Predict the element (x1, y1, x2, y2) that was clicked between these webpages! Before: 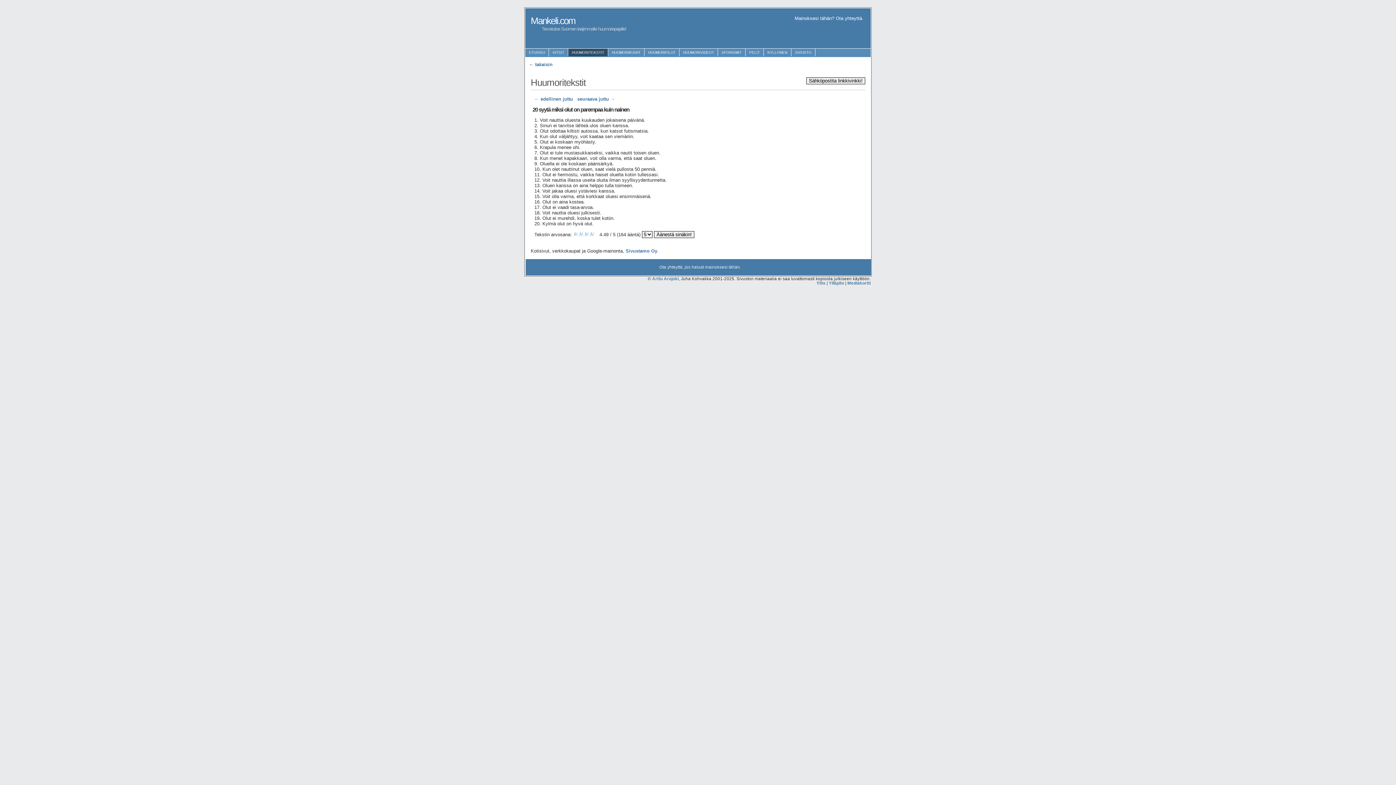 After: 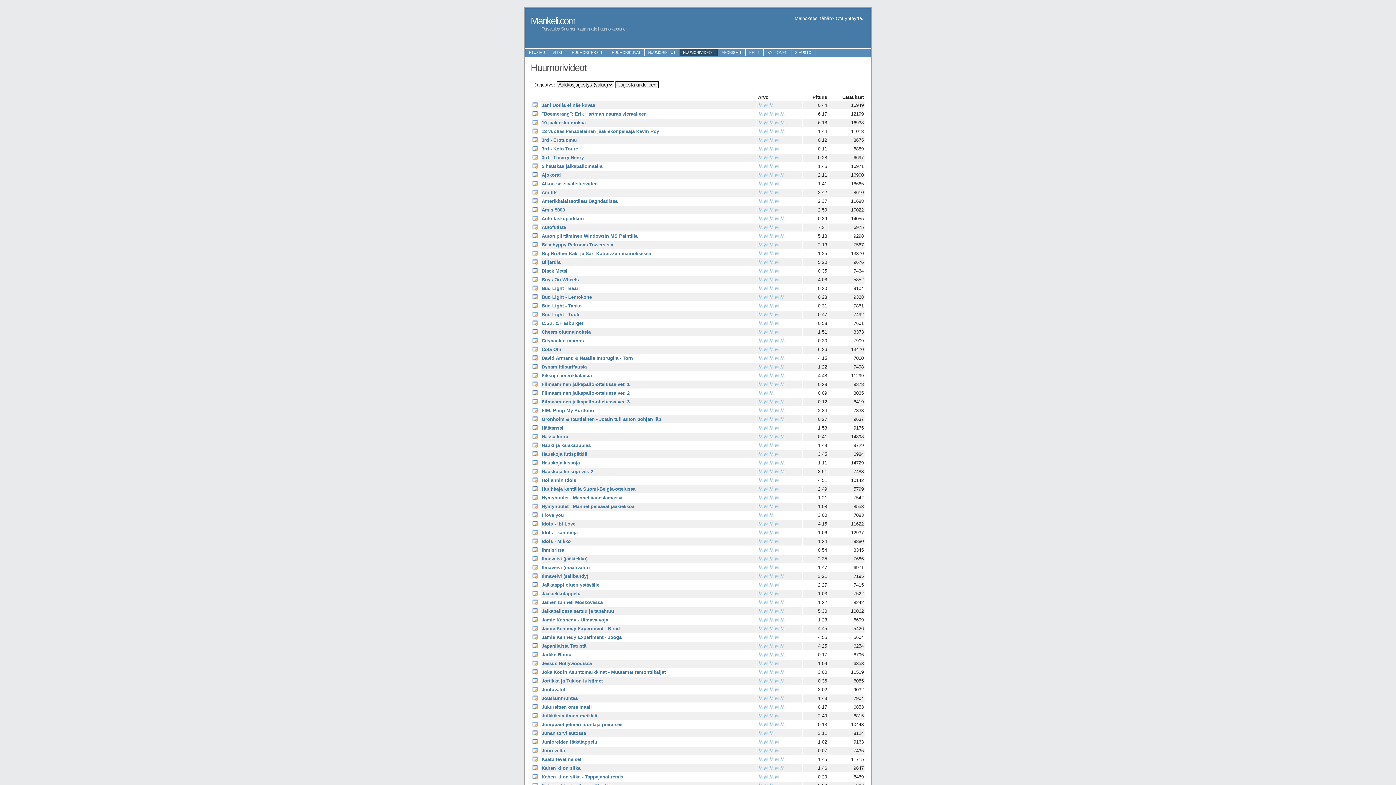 Action: bbox: (681, 50, 716, 54) label: HUUMORIVIDEOT